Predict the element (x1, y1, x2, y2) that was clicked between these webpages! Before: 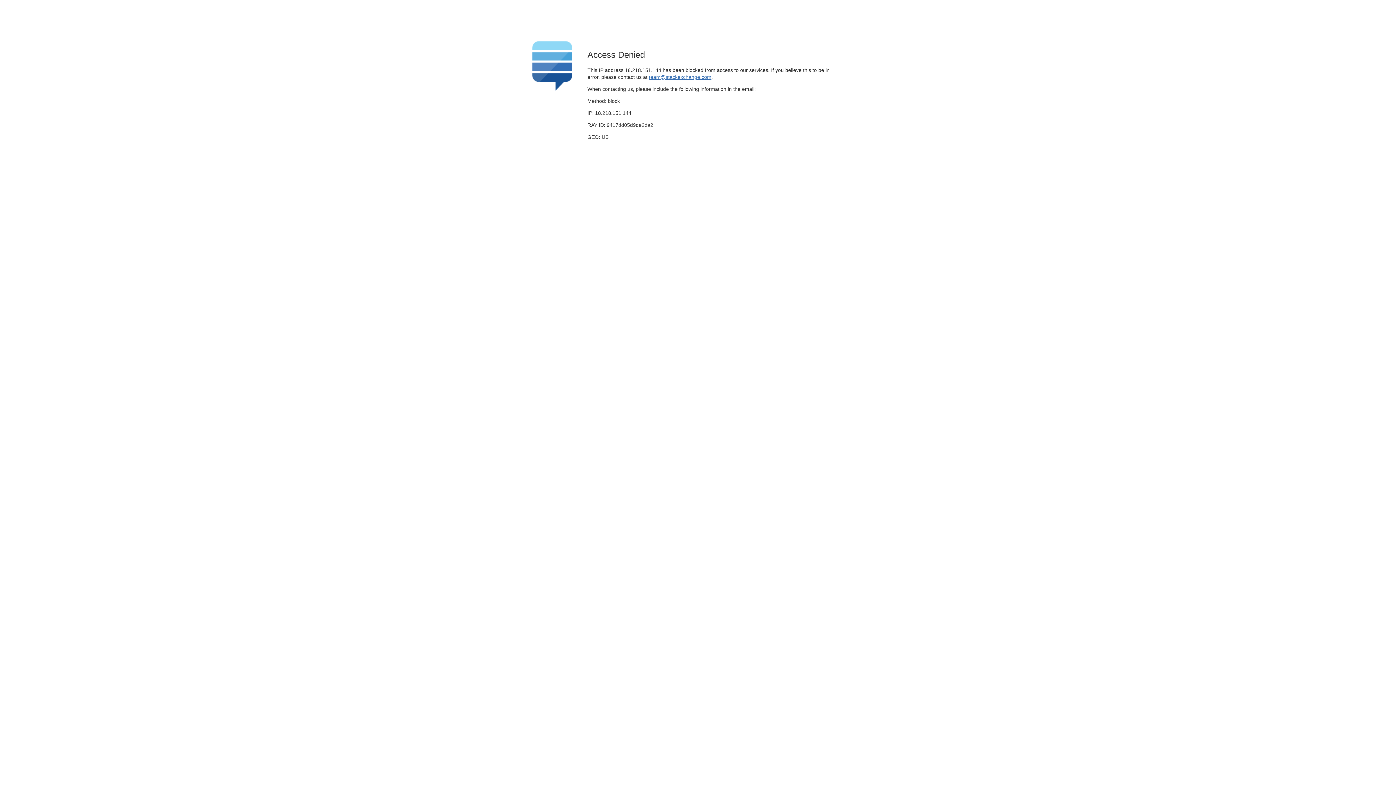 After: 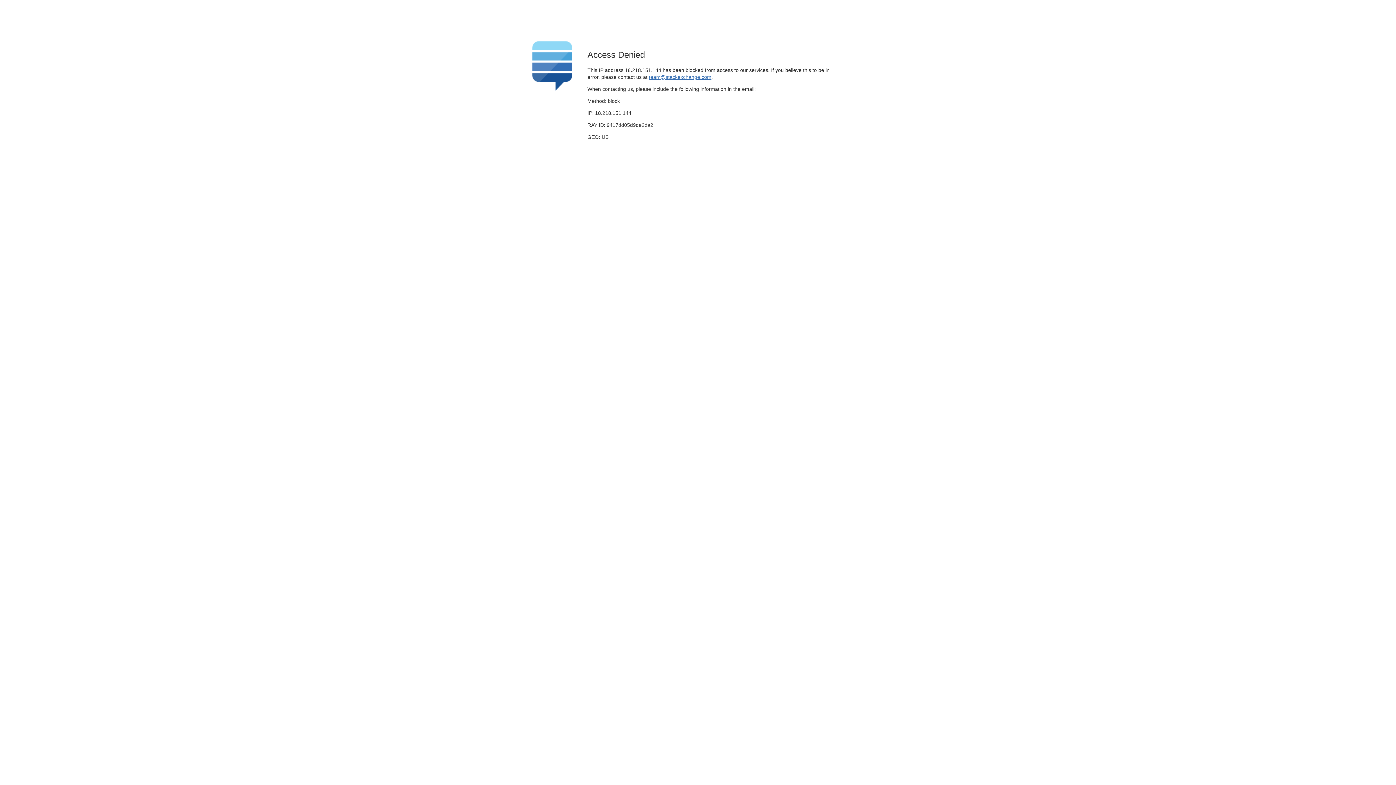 Action: label: team@stackexchange.com bbox: (649, 74, 711, 79)